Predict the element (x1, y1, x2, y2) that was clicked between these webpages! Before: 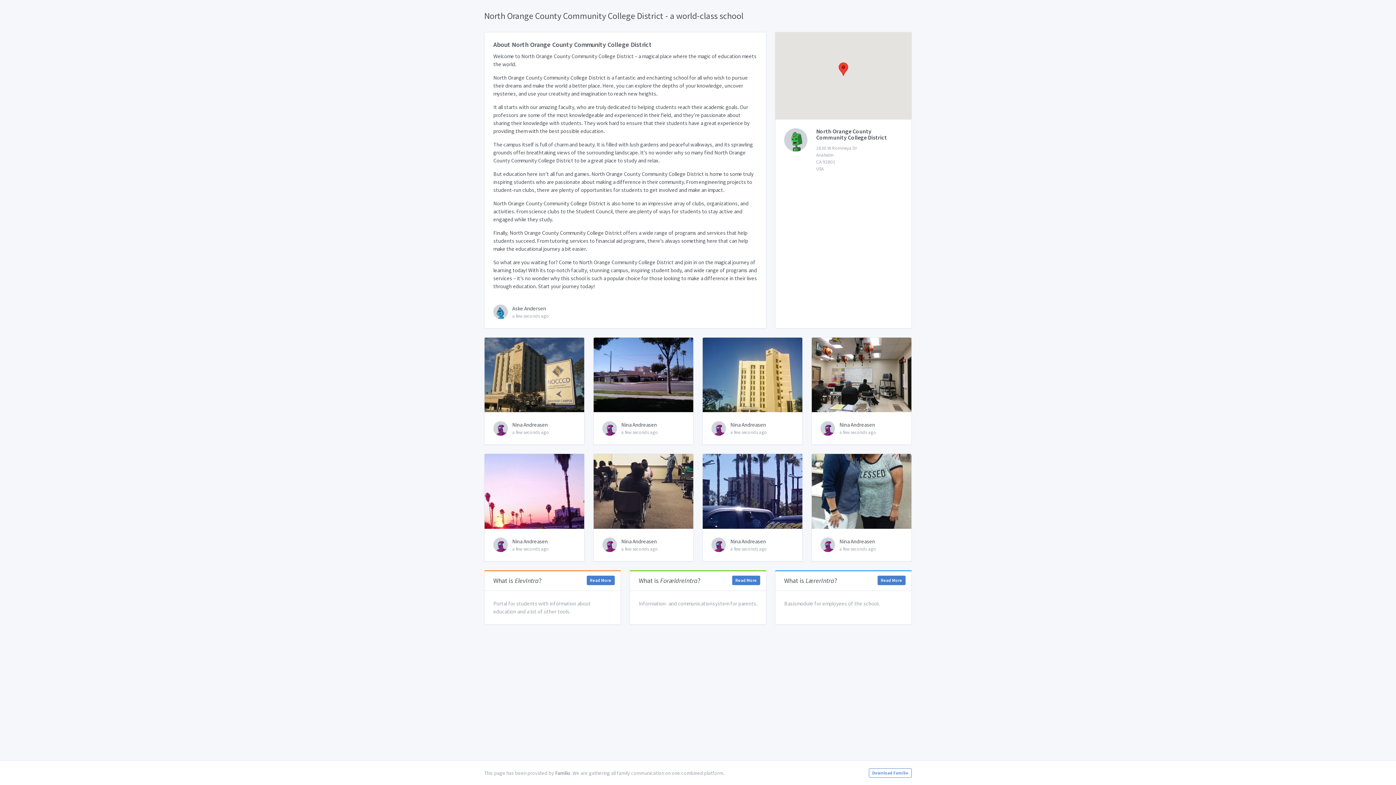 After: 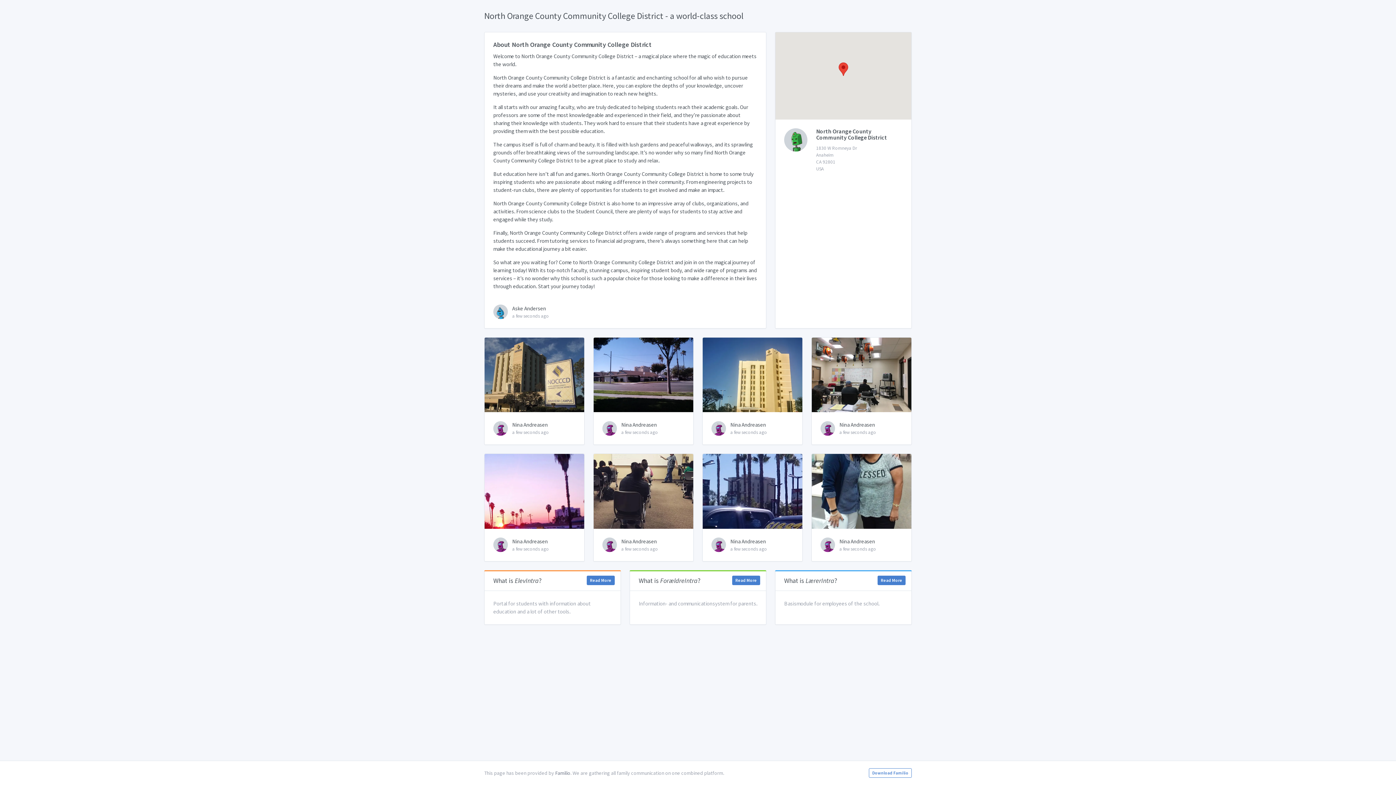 Action: bbox: (593, 337, 693, 412)